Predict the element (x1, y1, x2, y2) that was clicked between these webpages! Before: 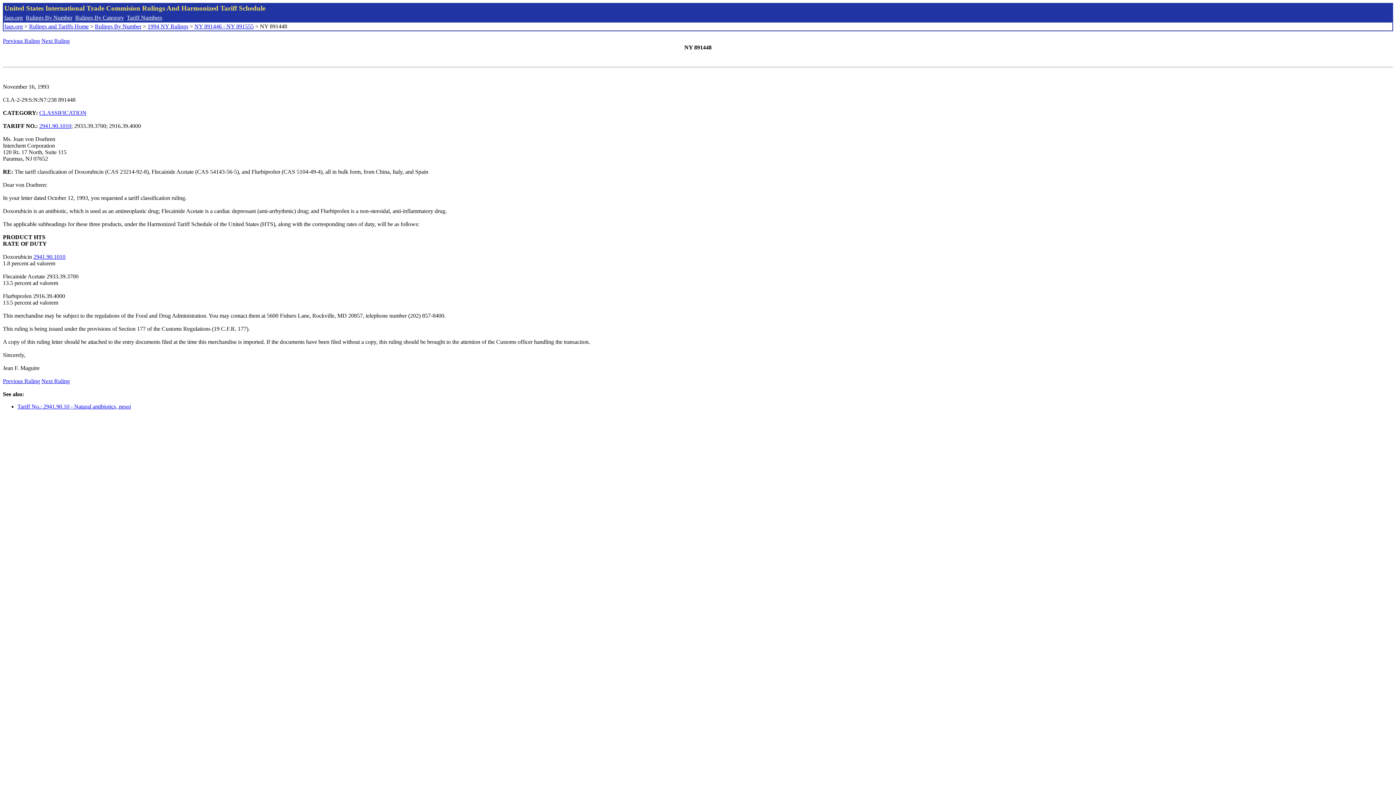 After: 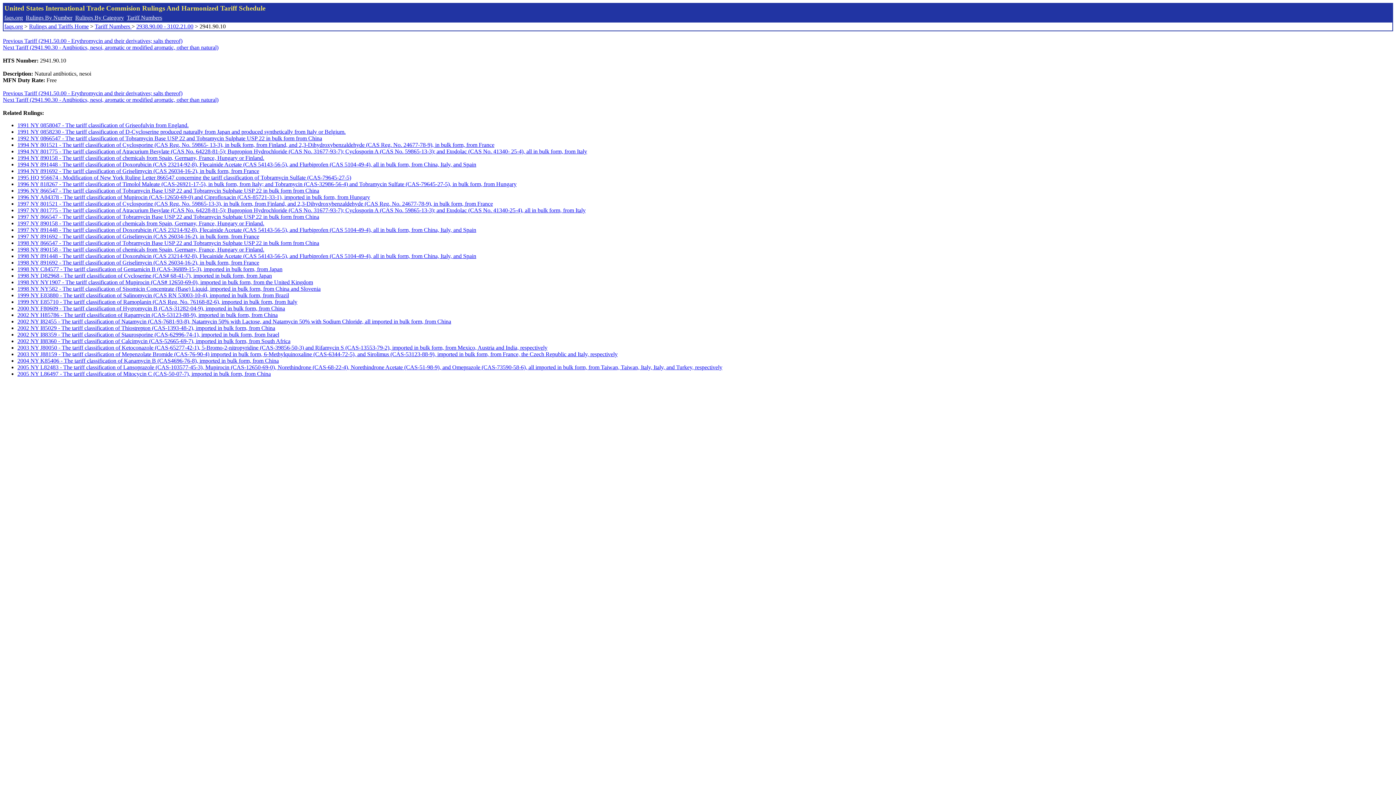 Action: label: 2941.90.1010 bbox: (33, 253, 65, 260)